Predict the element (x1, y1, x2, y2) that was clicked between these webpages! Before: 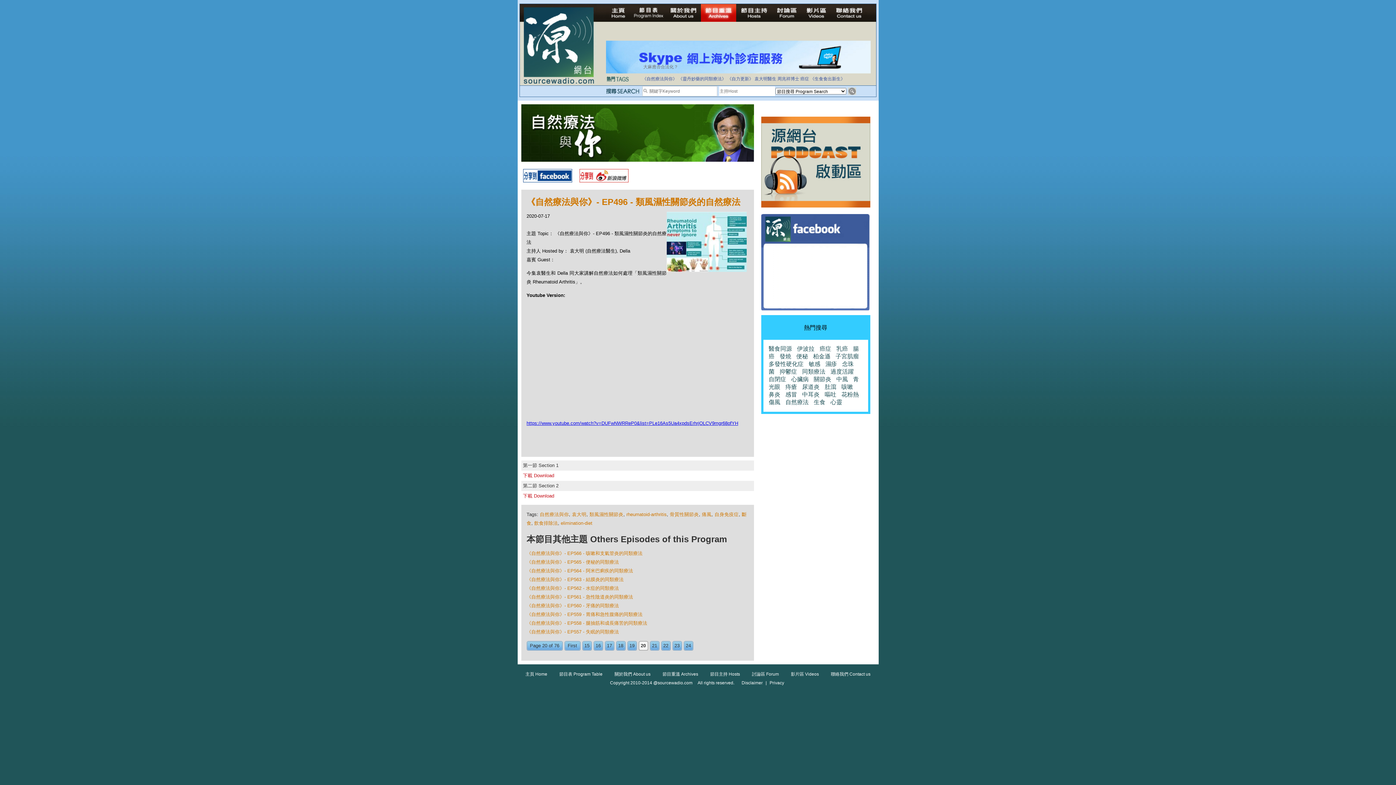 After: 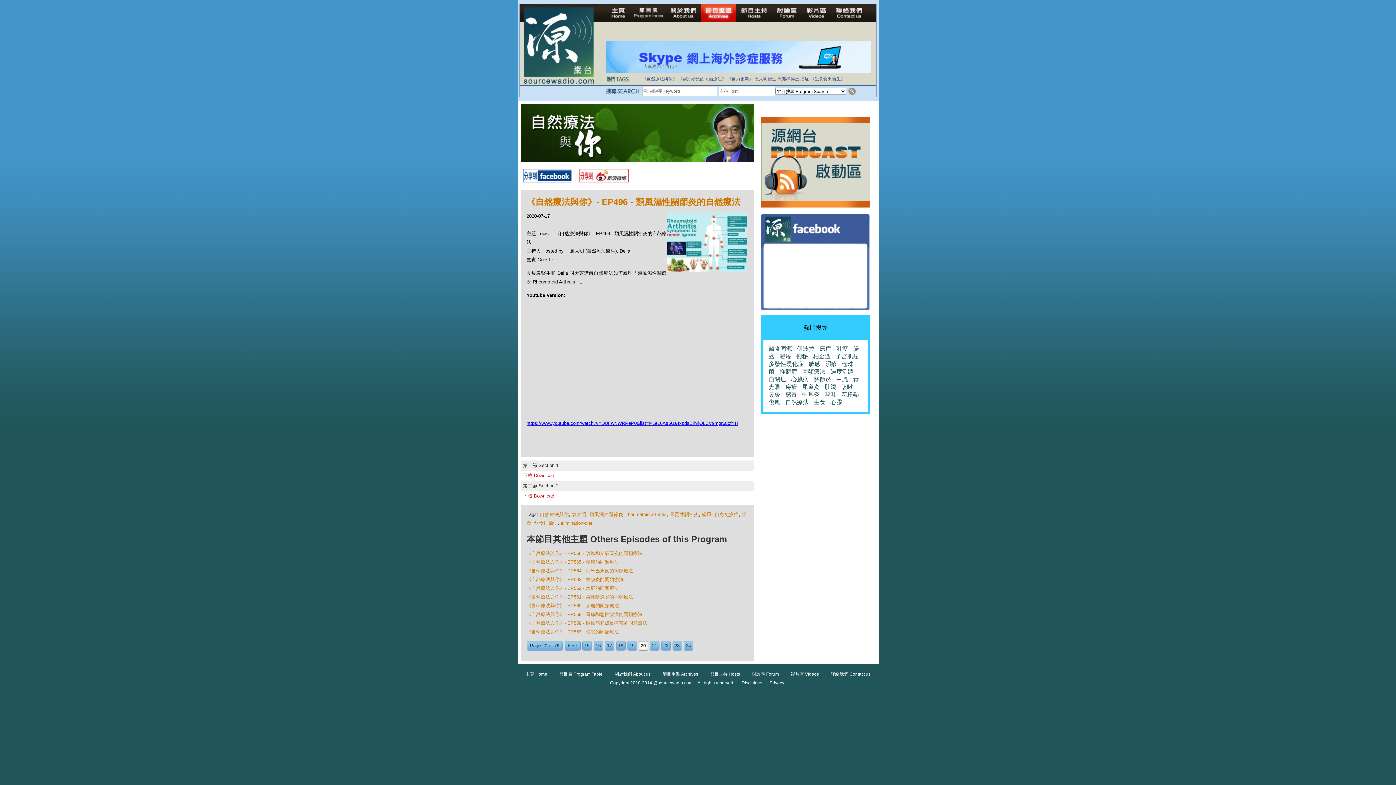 Action: bbox: (579, 177, 628, 183)